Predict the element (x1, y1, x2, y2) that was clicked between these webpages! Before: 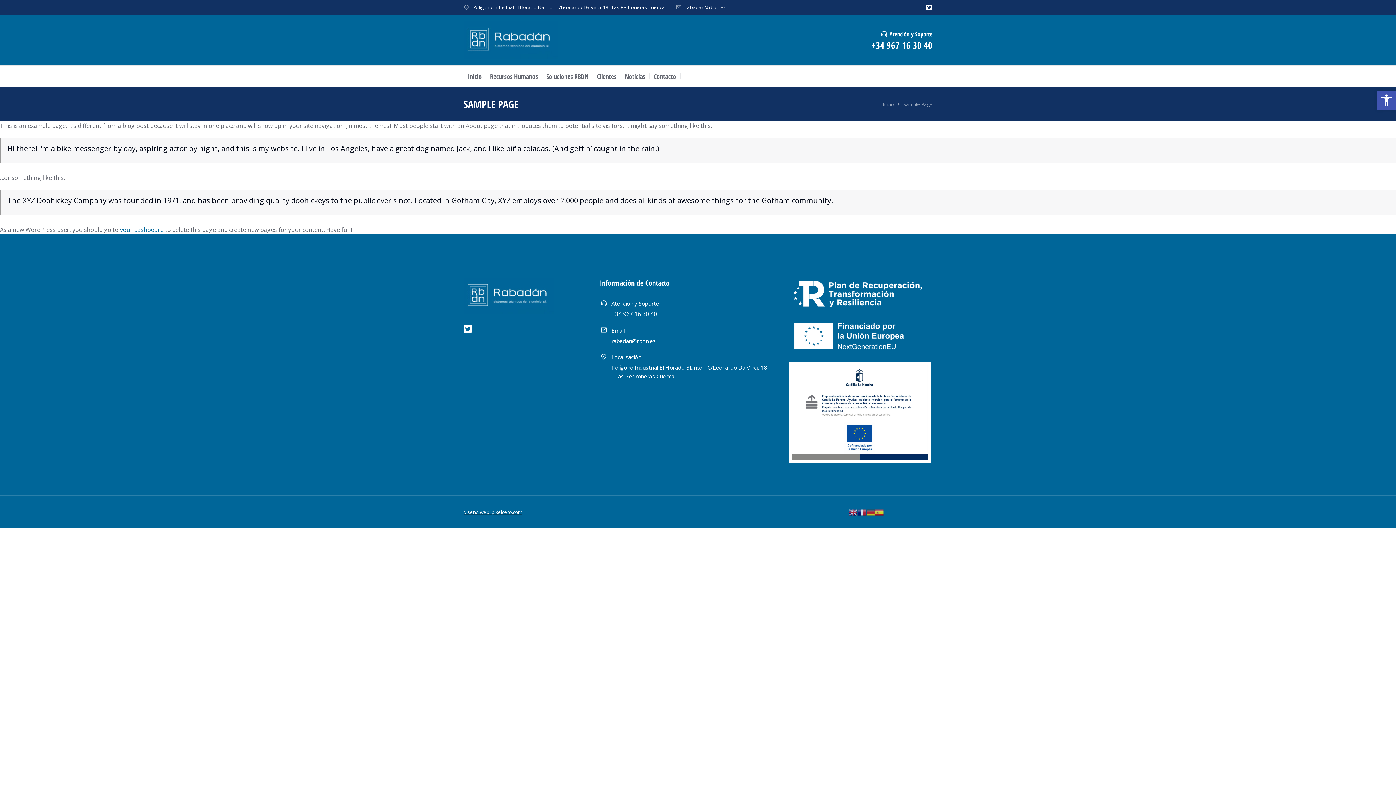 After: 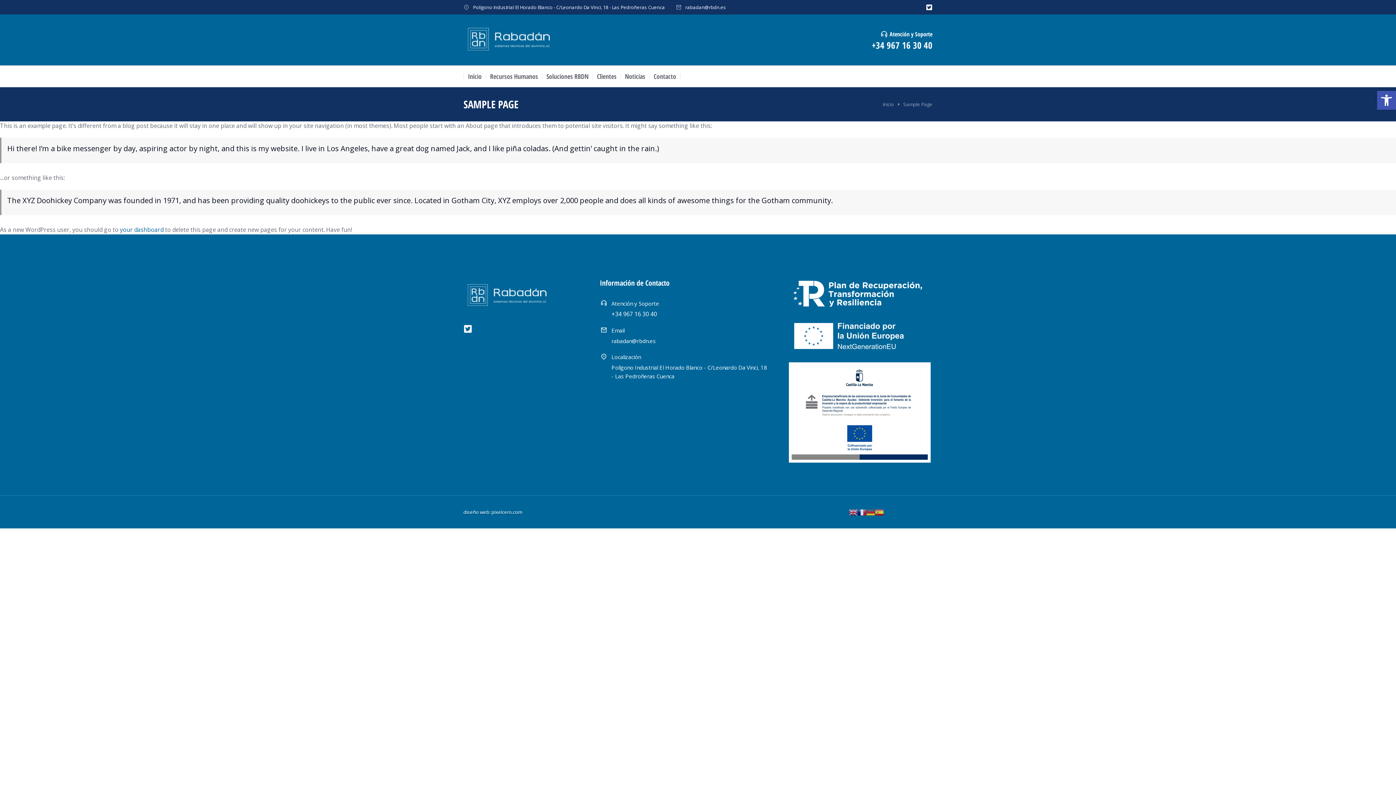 Action: label: Localización bbox: (611, 353, 641, 360)